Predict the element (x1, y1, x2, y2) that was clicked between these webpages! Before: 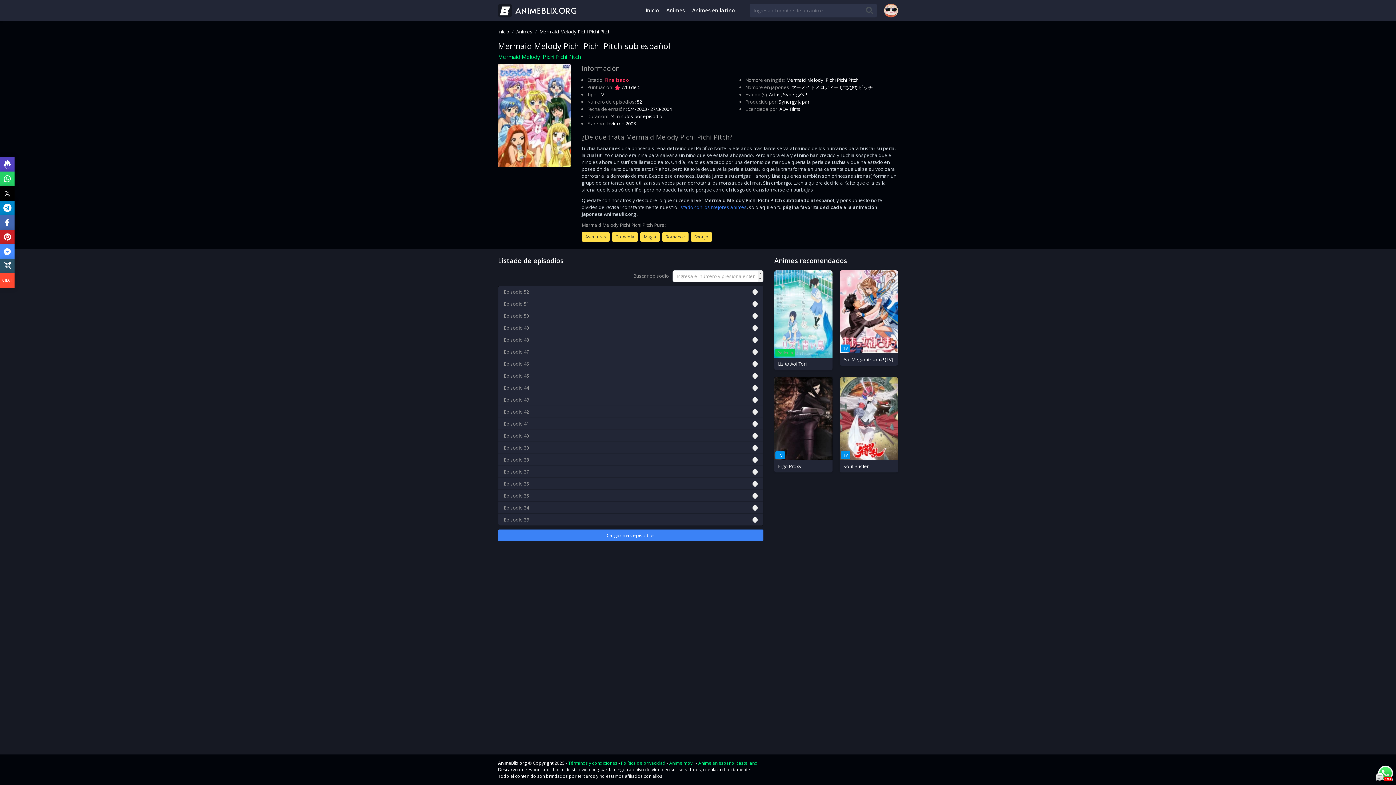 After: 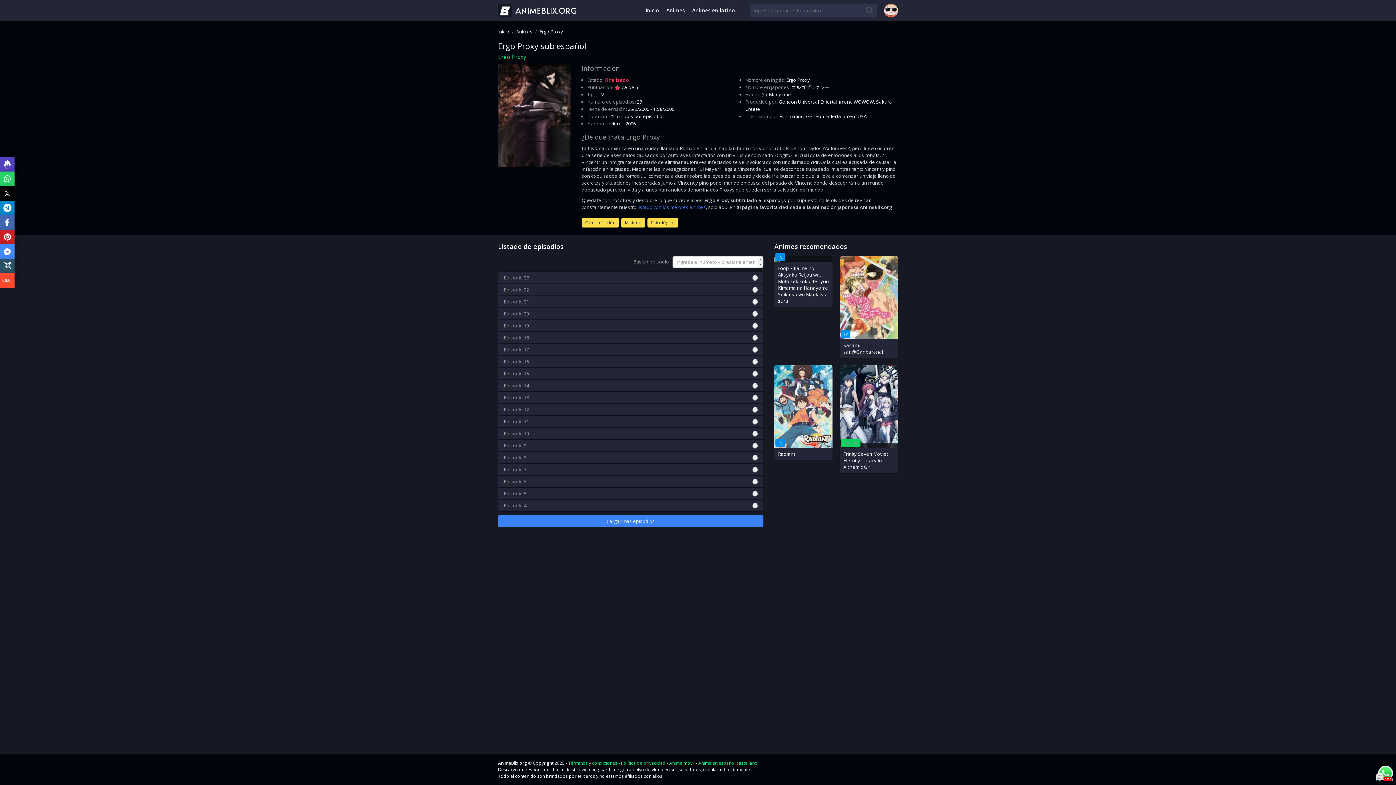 Action: bbox: (774, 377, 832, 460)